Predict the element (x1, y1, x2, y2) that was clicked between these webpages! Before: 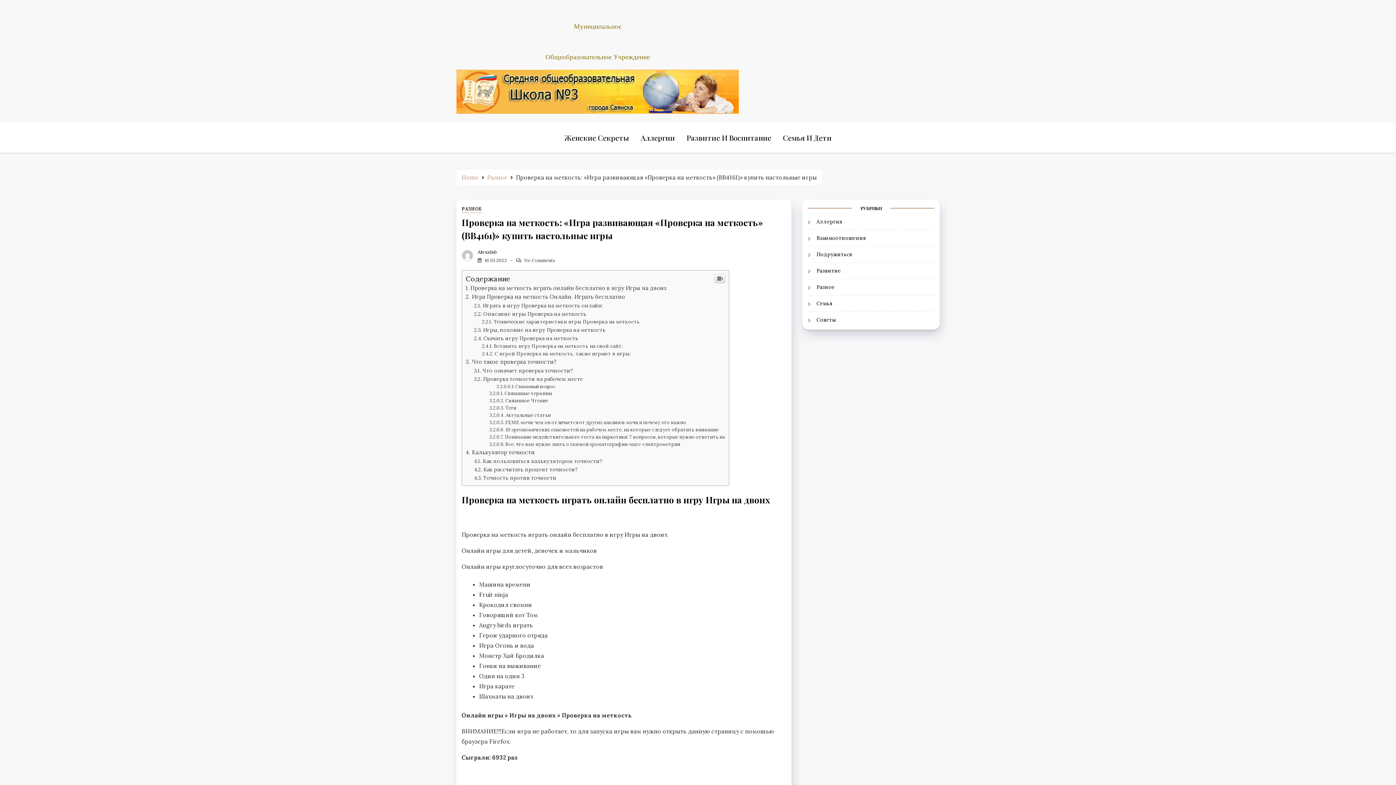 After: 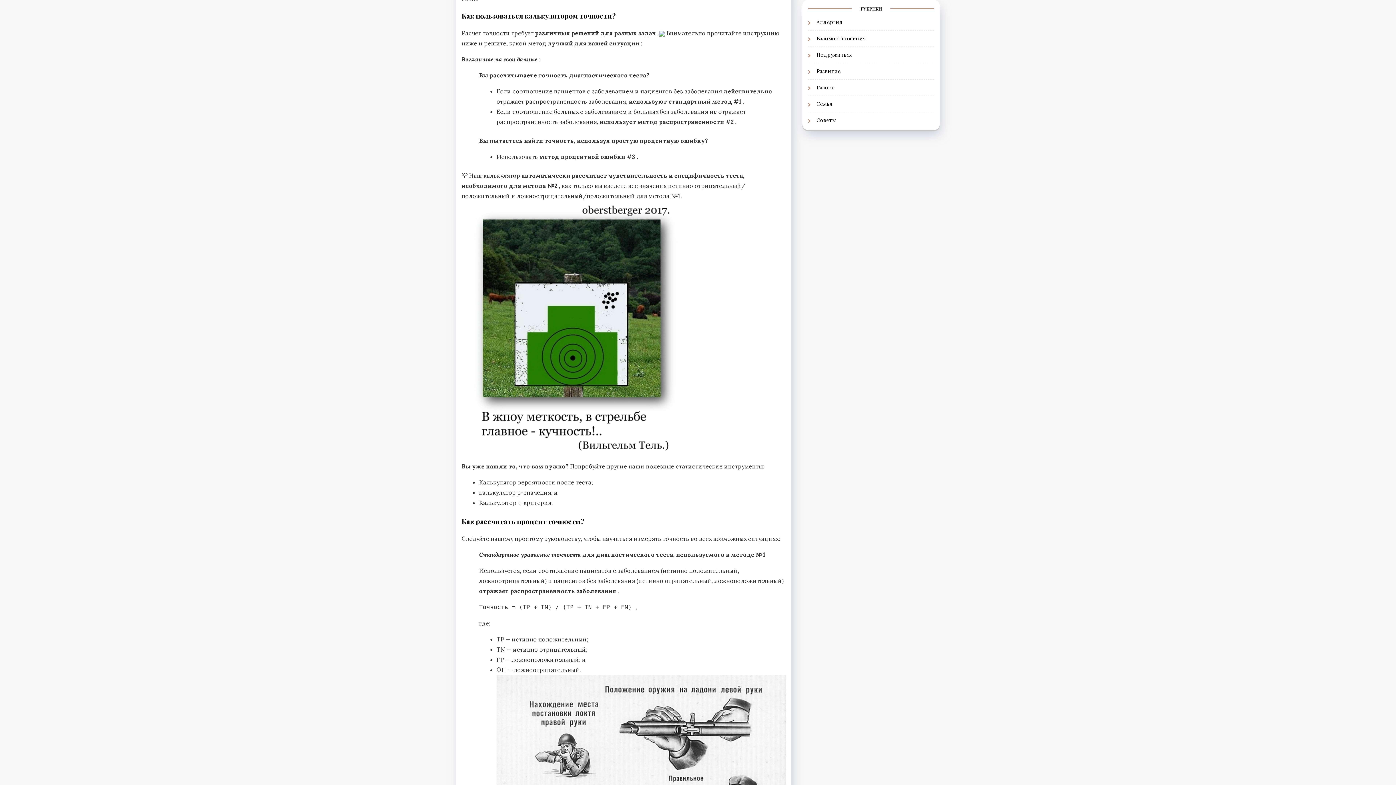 Action: bbox: (474, 457, 602, 464) label: Как пользоваться калькулятором точности?